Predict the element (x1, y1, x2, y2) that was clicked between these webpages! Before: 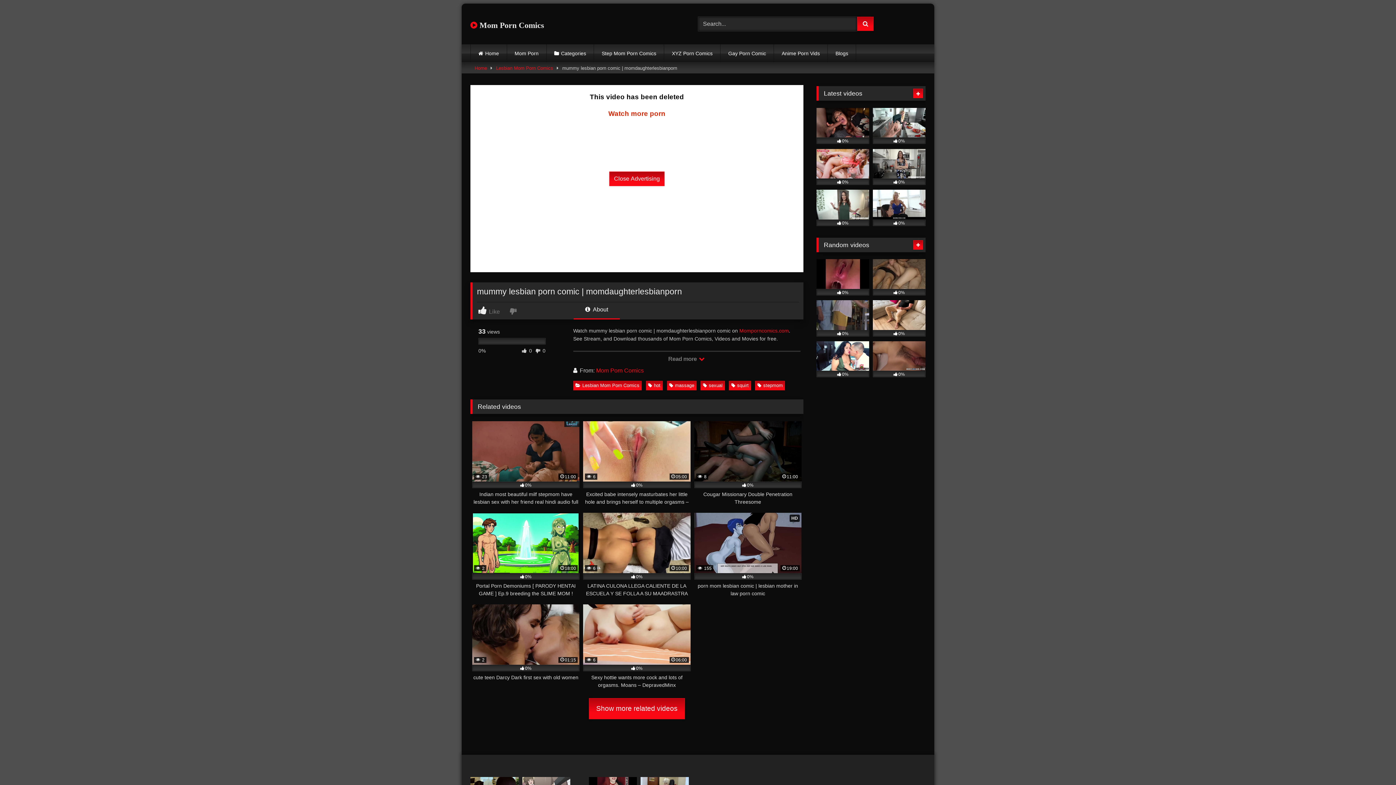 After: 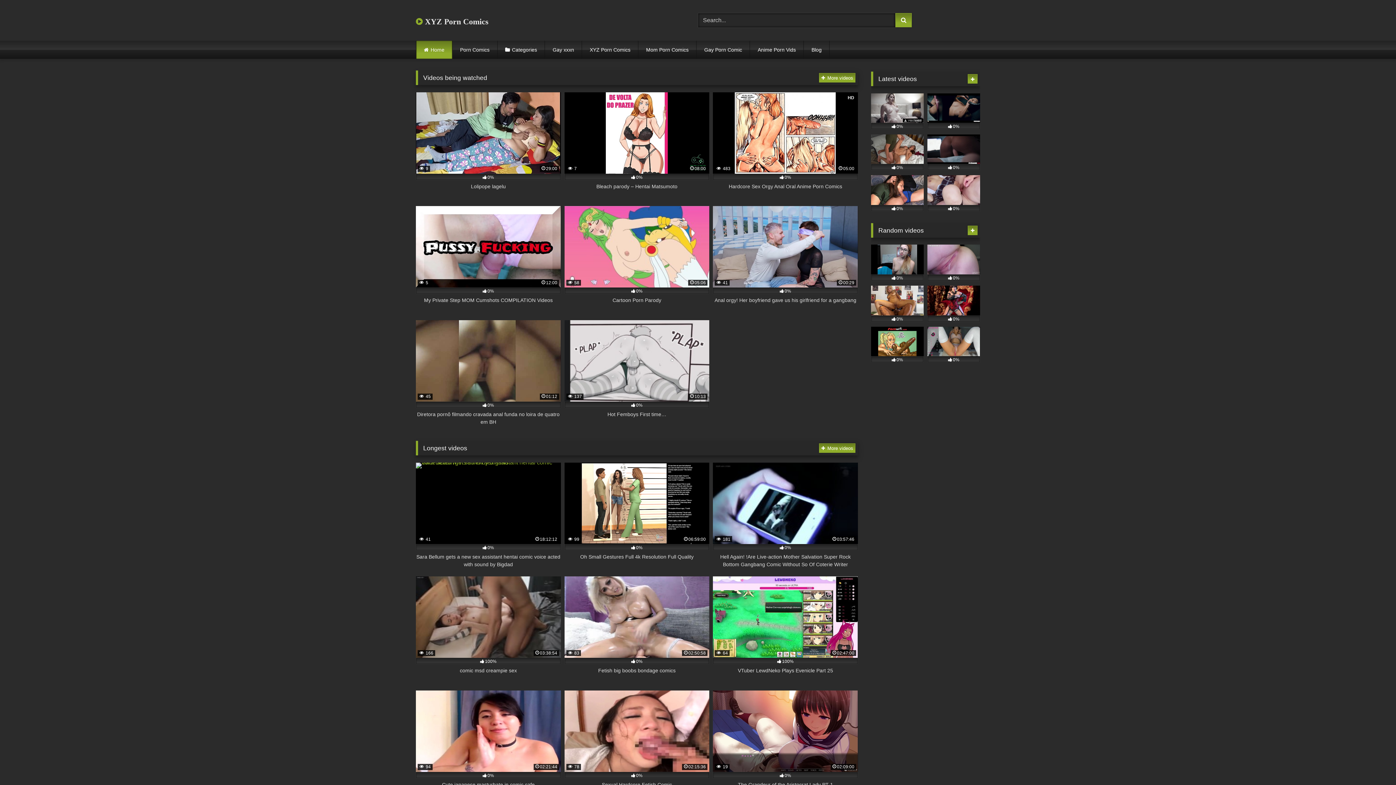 Action: label: XYZ Porn Comics bbox: (664, 44, 720, 62)